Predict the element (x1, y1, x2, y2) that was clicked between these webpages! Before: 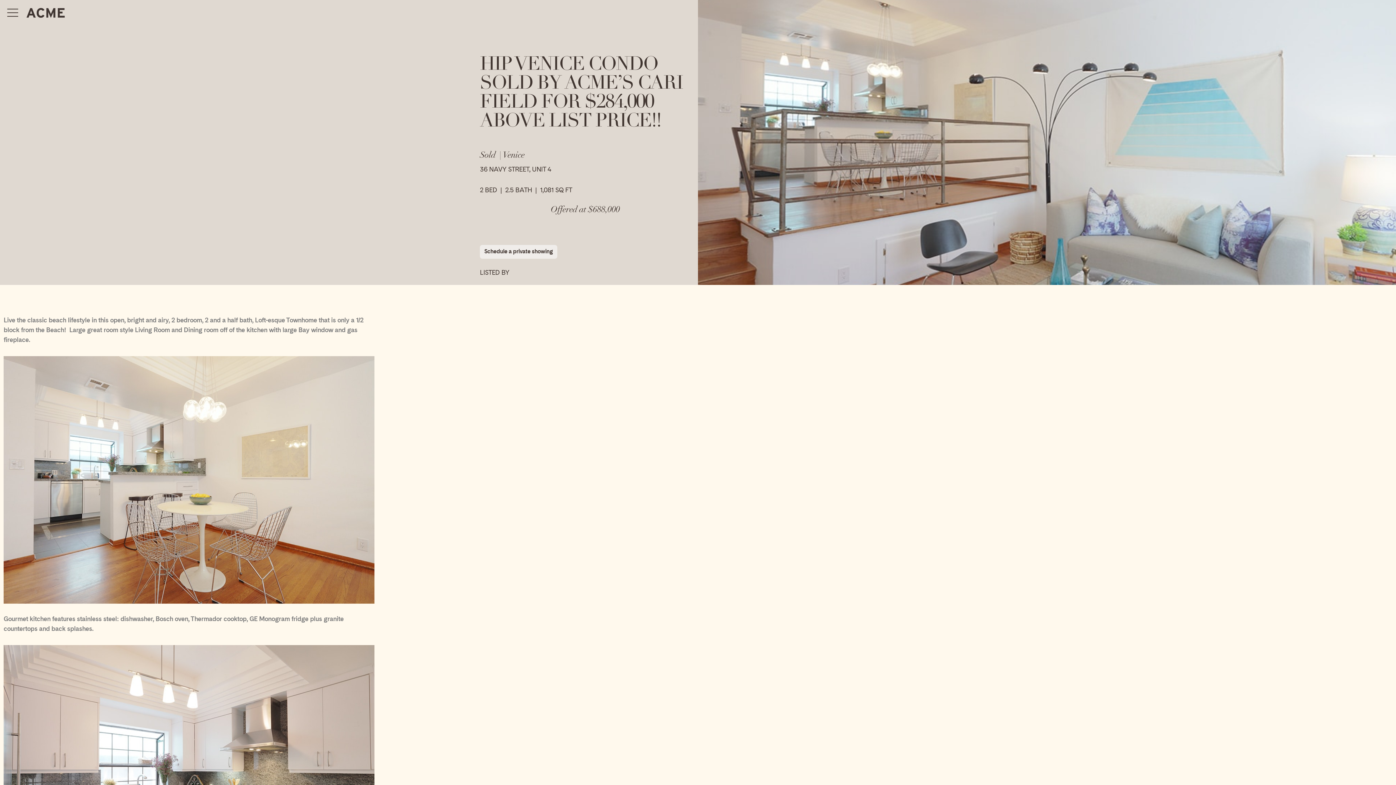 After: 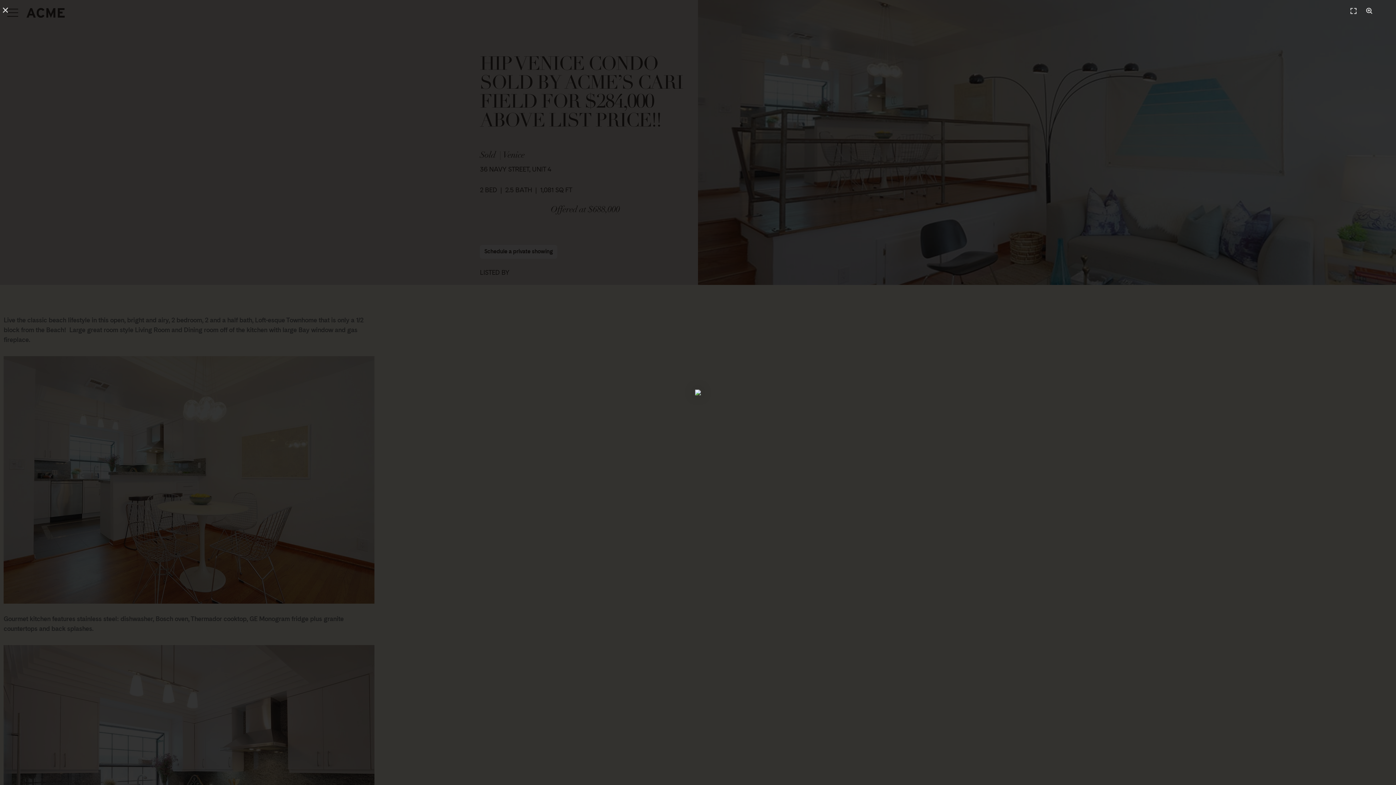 Action: bbox: (3, 356, 374, 603)